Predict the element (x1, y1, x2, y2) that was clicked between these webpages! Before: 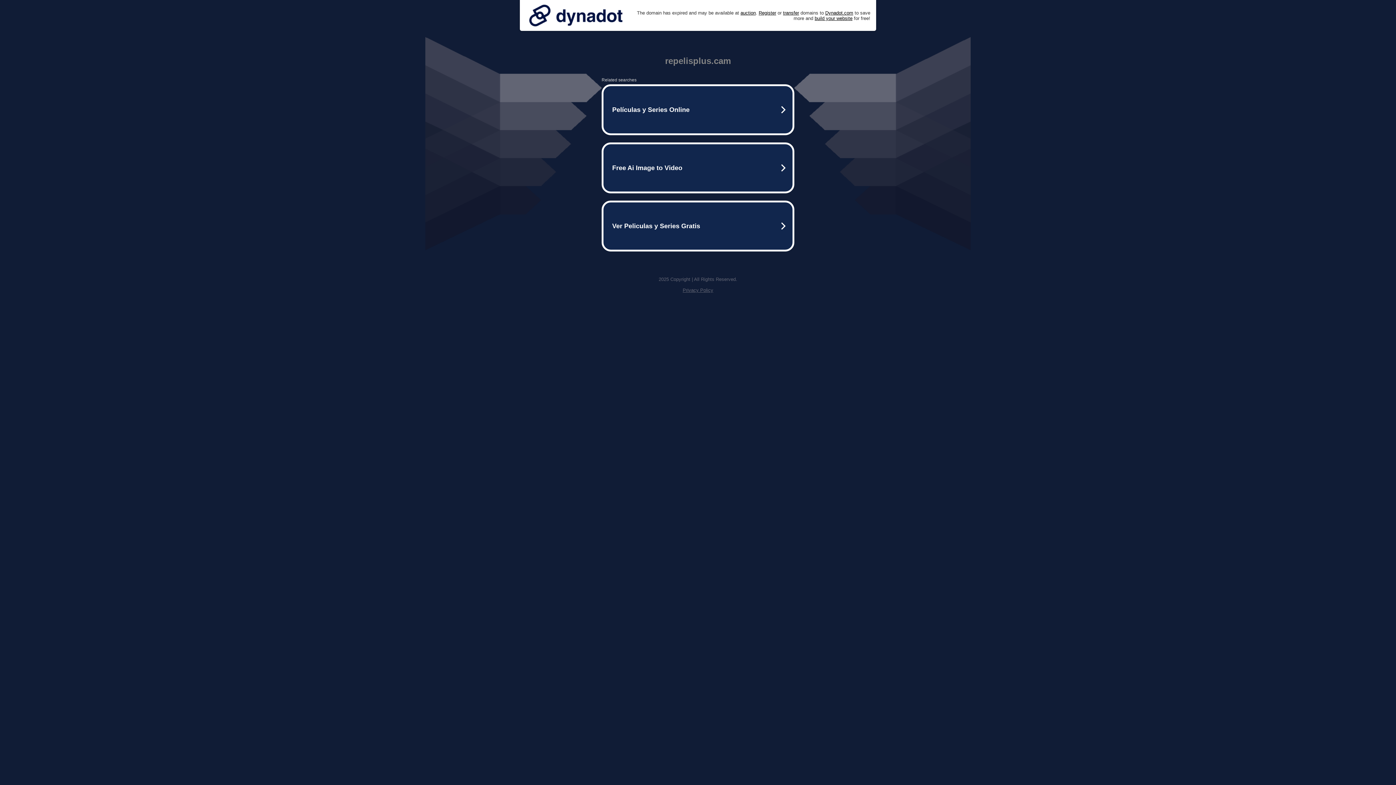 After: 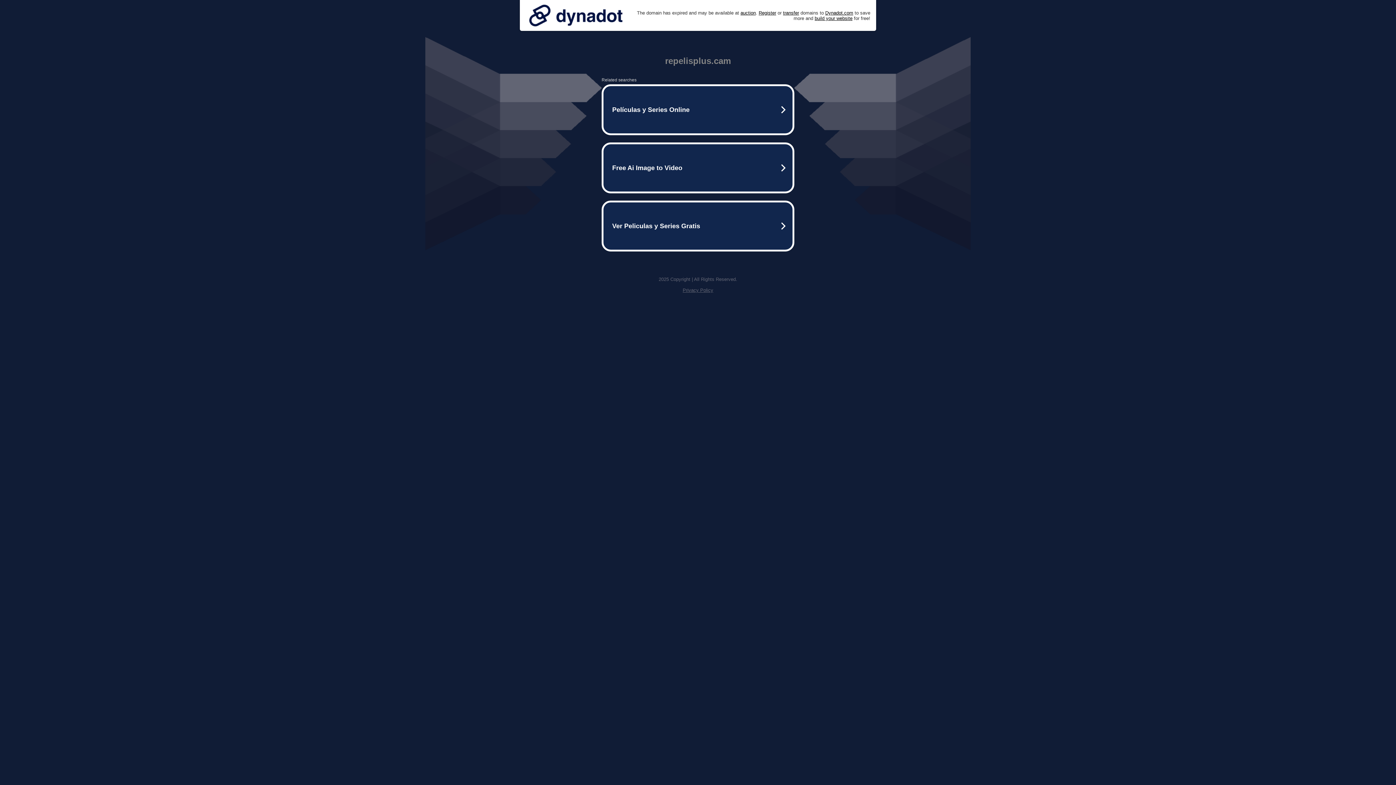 Action: bbox: (525, 0, 626, 30)